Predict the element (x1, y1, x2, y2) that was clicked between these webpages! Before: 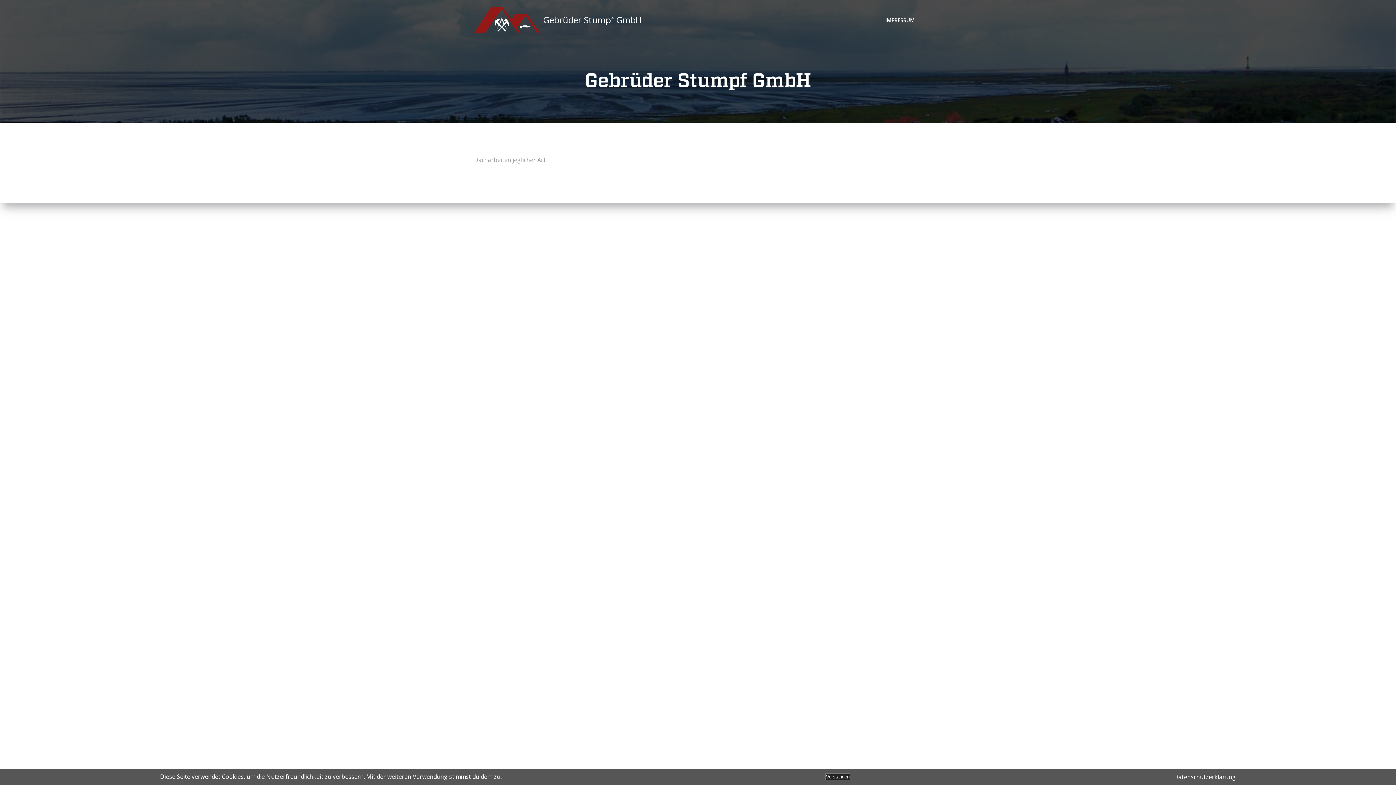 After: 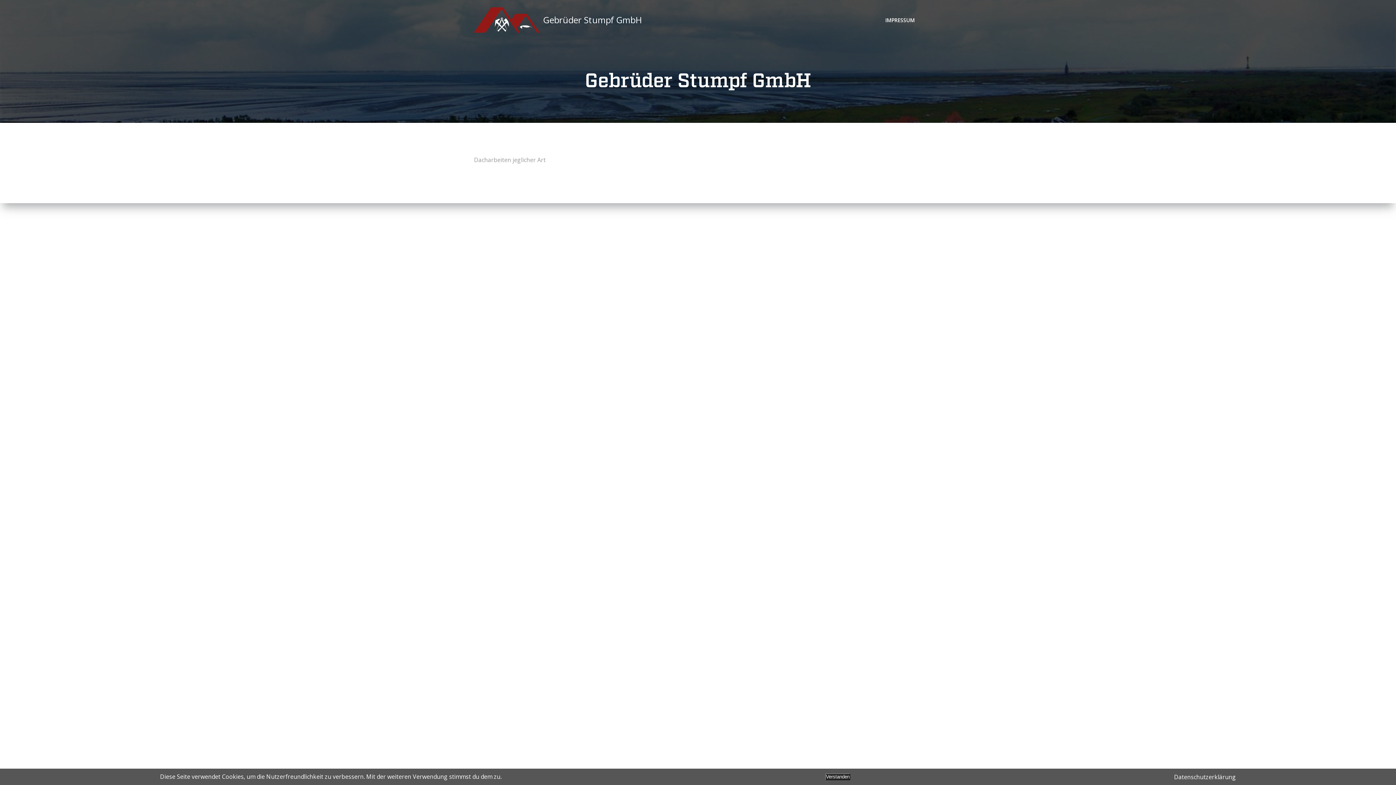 Action: label: Datenschutzerklärung bbox: (1174, 772, 1236, 781)